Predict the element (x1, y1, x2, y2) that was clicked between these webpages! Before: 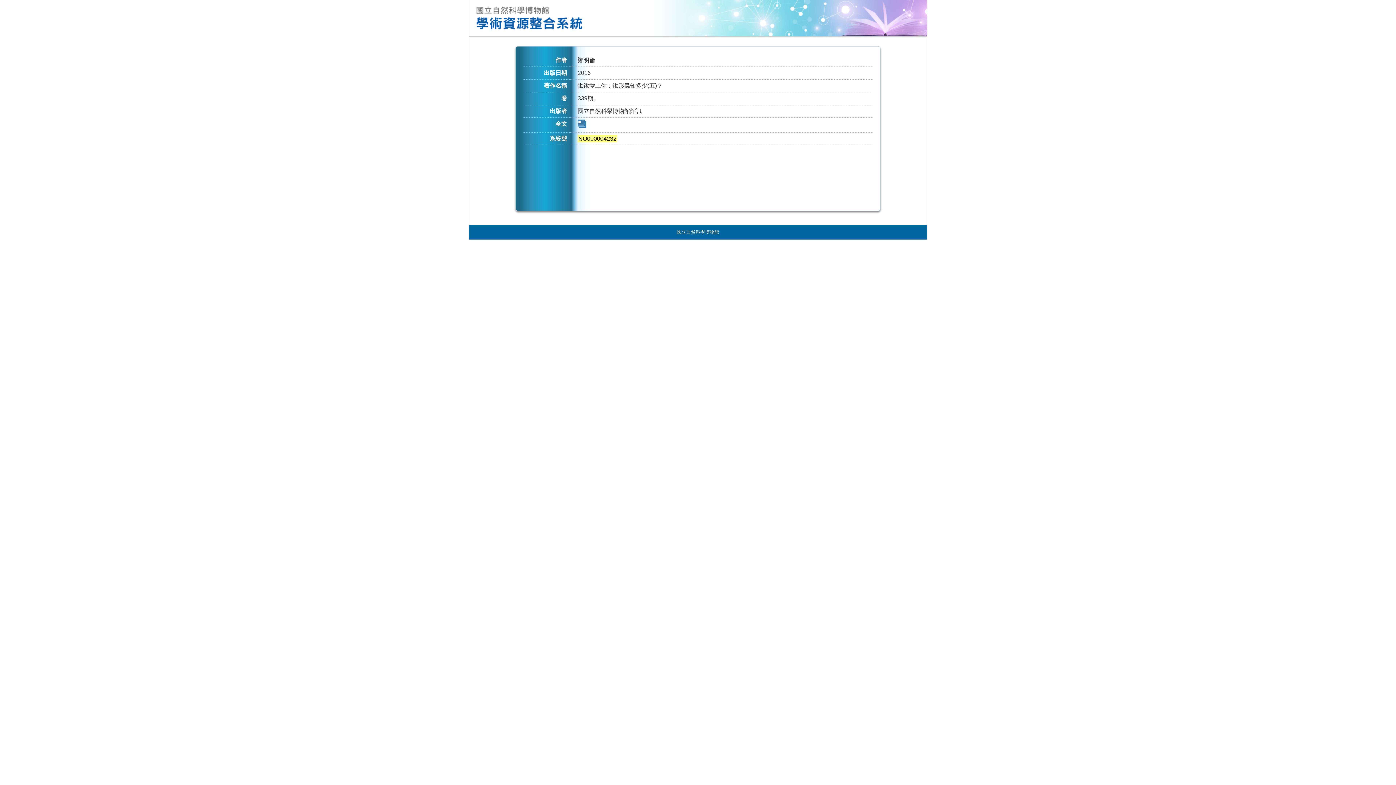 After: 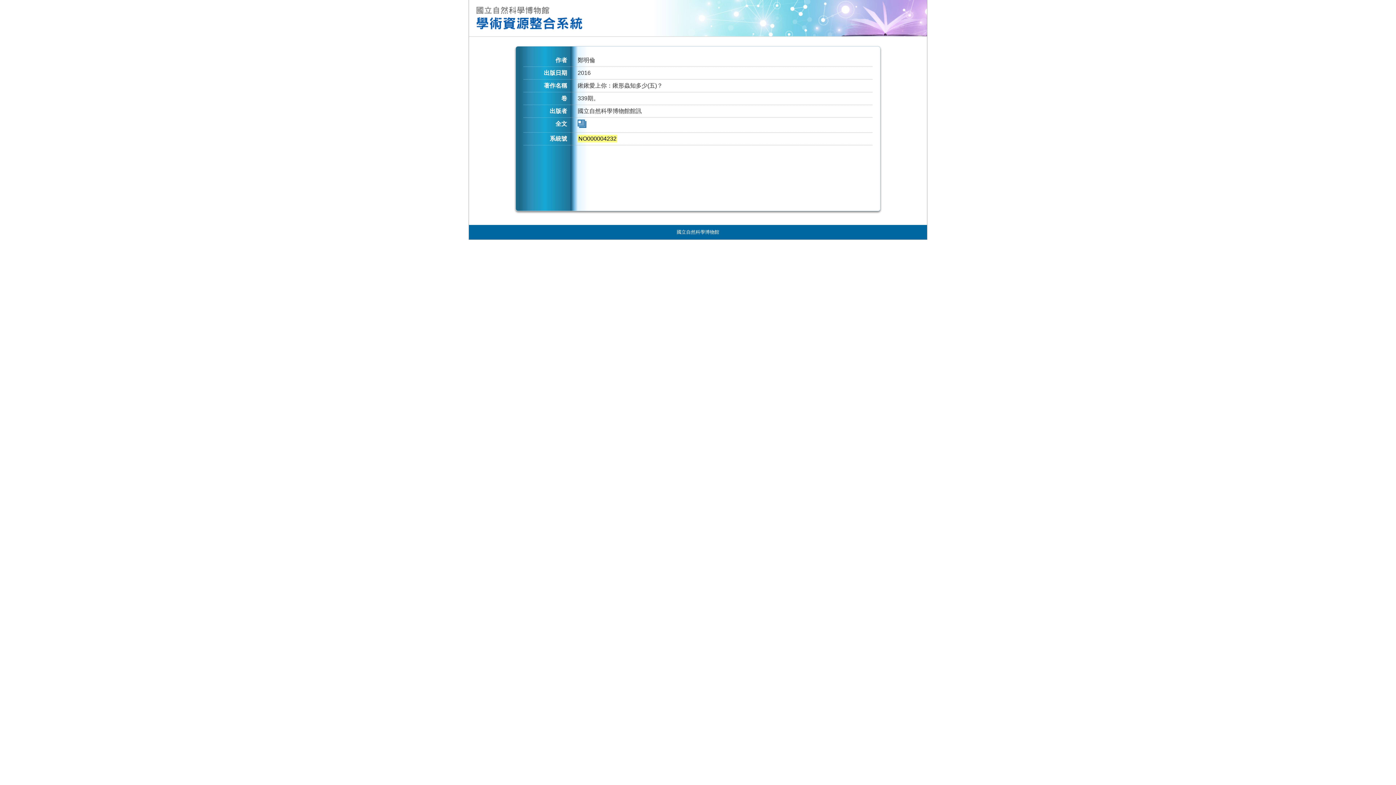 Action: bbox: (577, 122, 586, 129)